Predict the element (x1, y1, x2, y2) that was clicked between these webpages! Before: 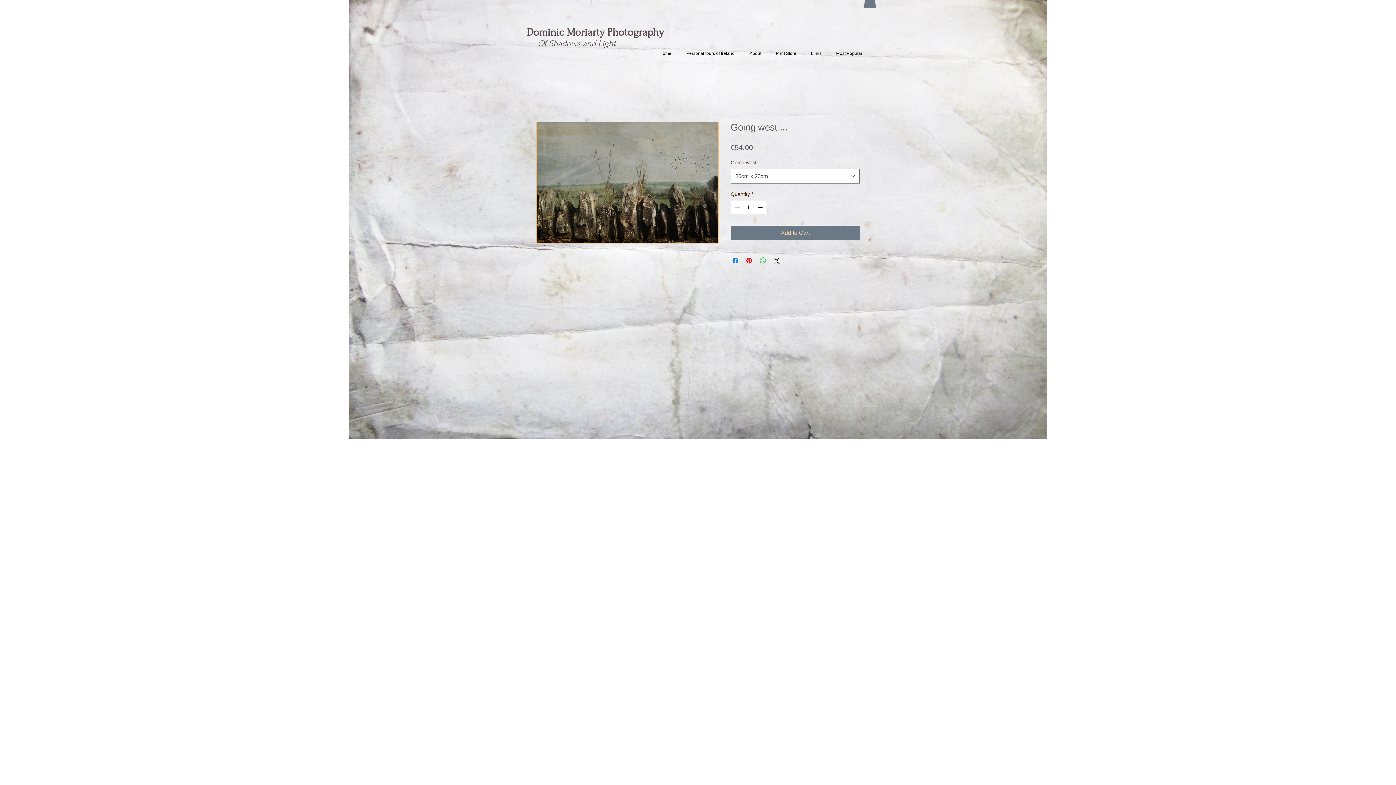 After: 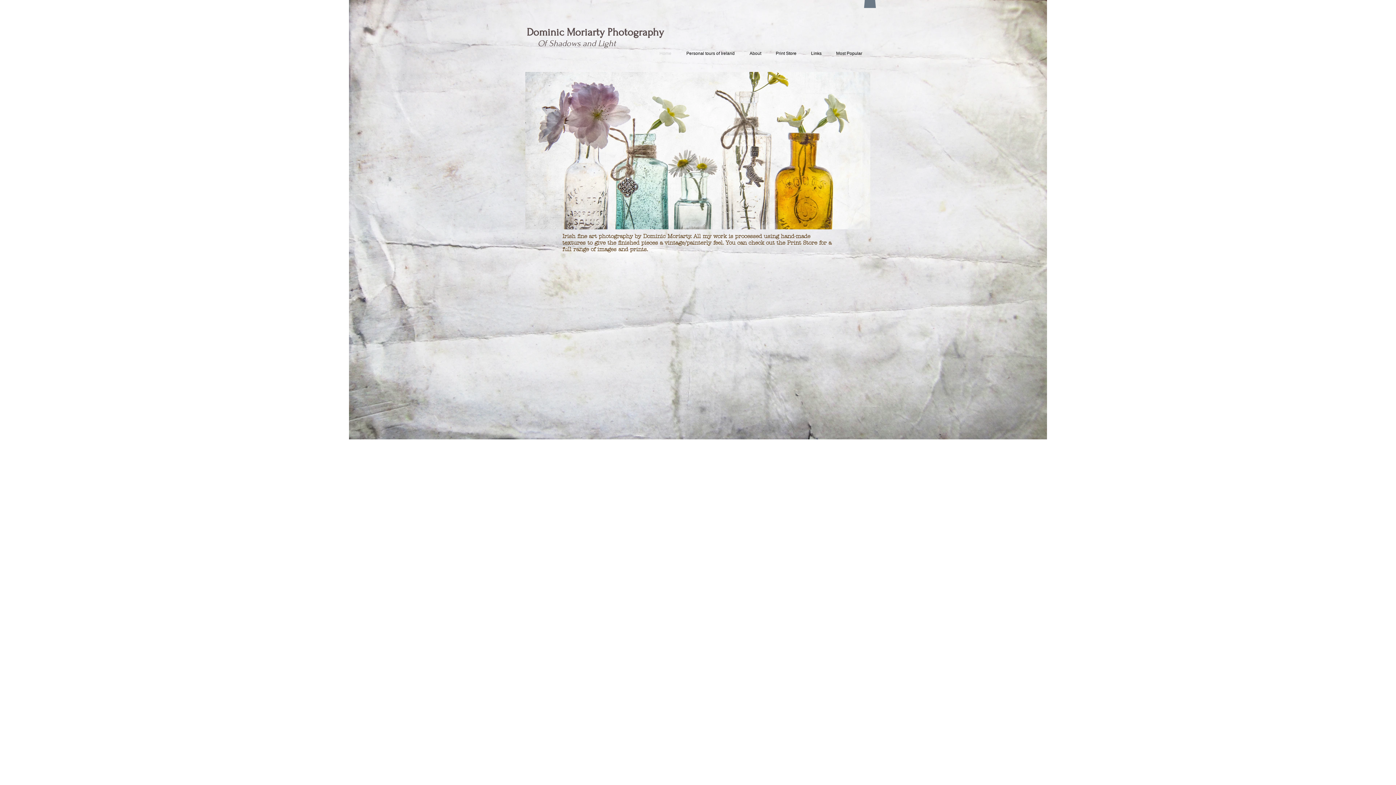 Action: label: Home bbox: (651, 42, 678, 64)